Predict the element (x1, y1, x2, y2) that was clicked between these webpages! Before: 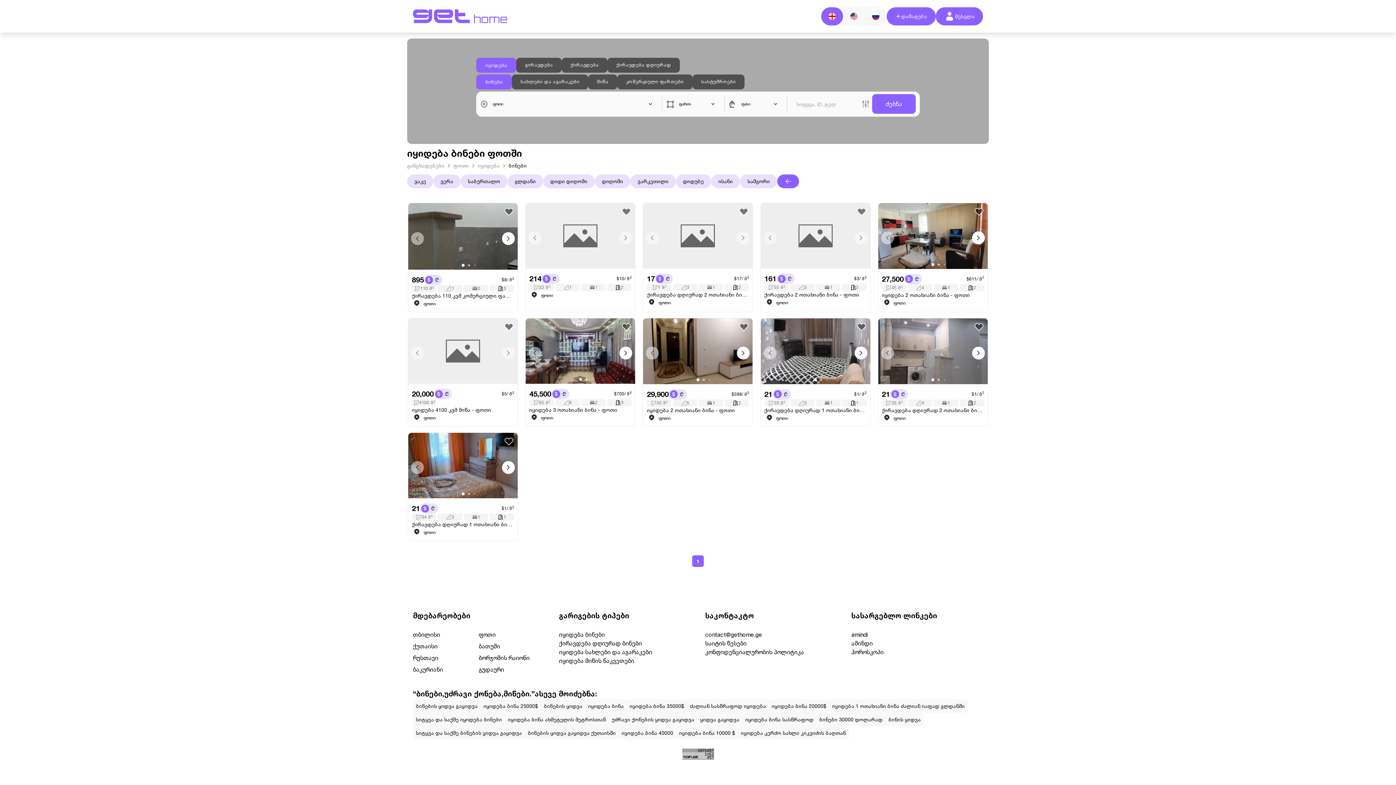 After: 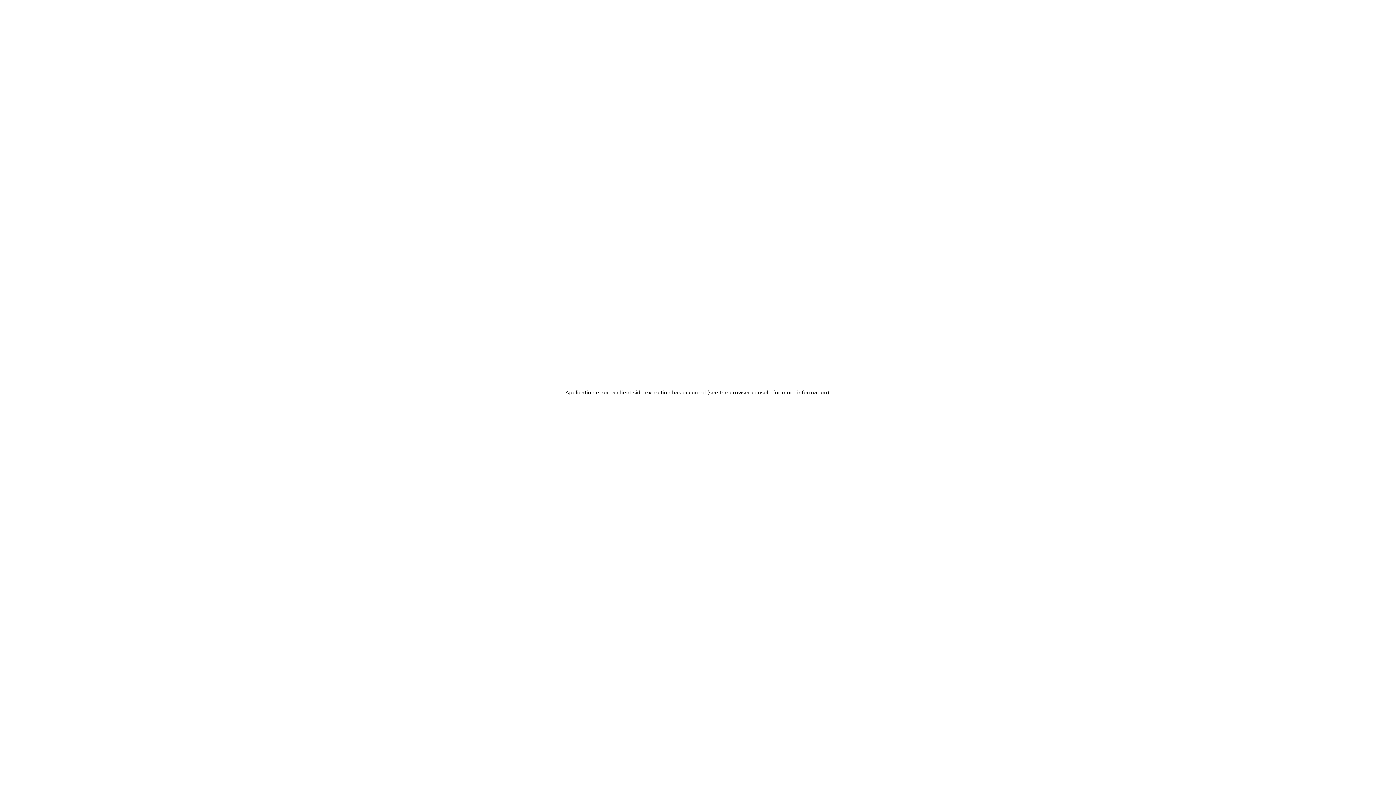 Action: bbox: (647, 273, 655, 284) label: 17